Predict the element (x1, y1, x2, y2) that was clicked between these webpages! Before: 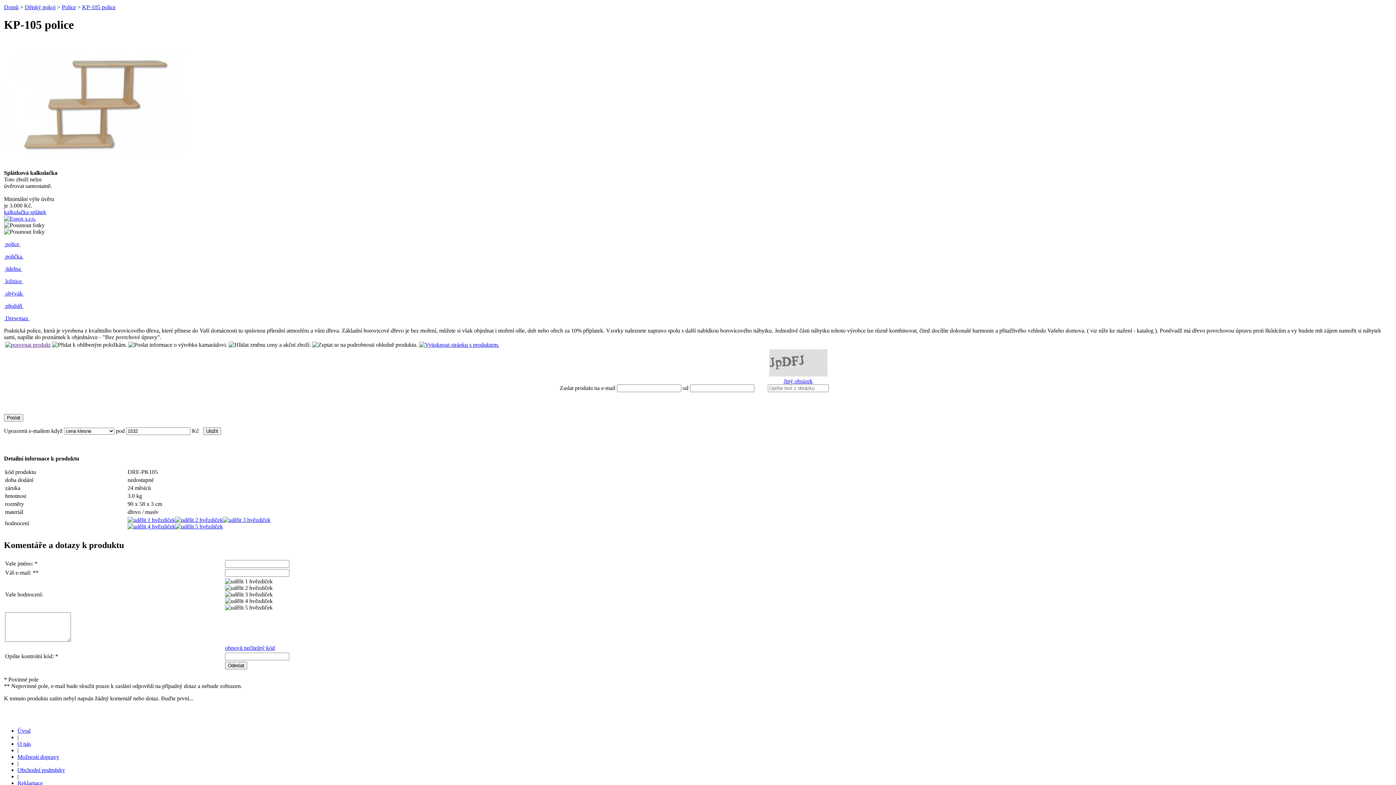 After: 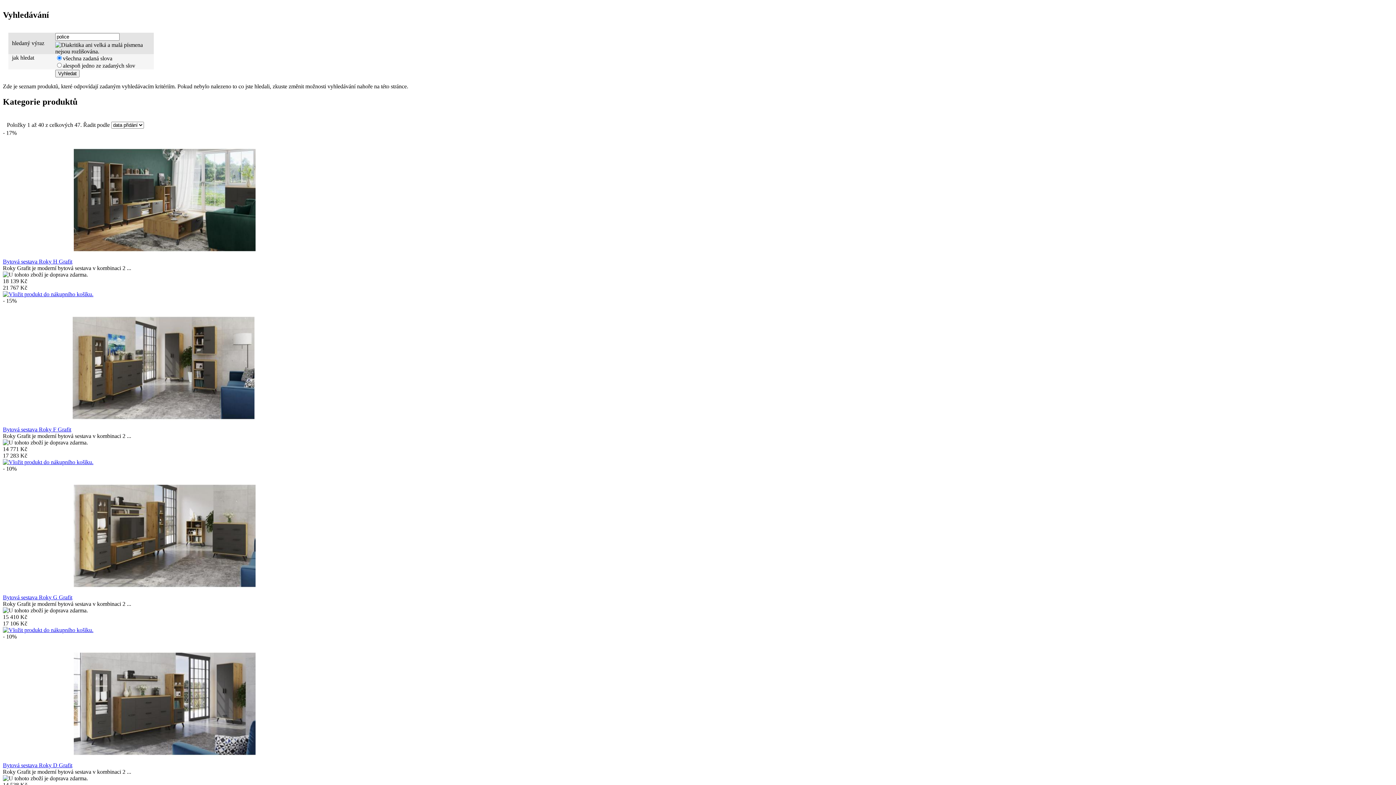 Action: bbox: (4, 241, 20, 247) label:  police 